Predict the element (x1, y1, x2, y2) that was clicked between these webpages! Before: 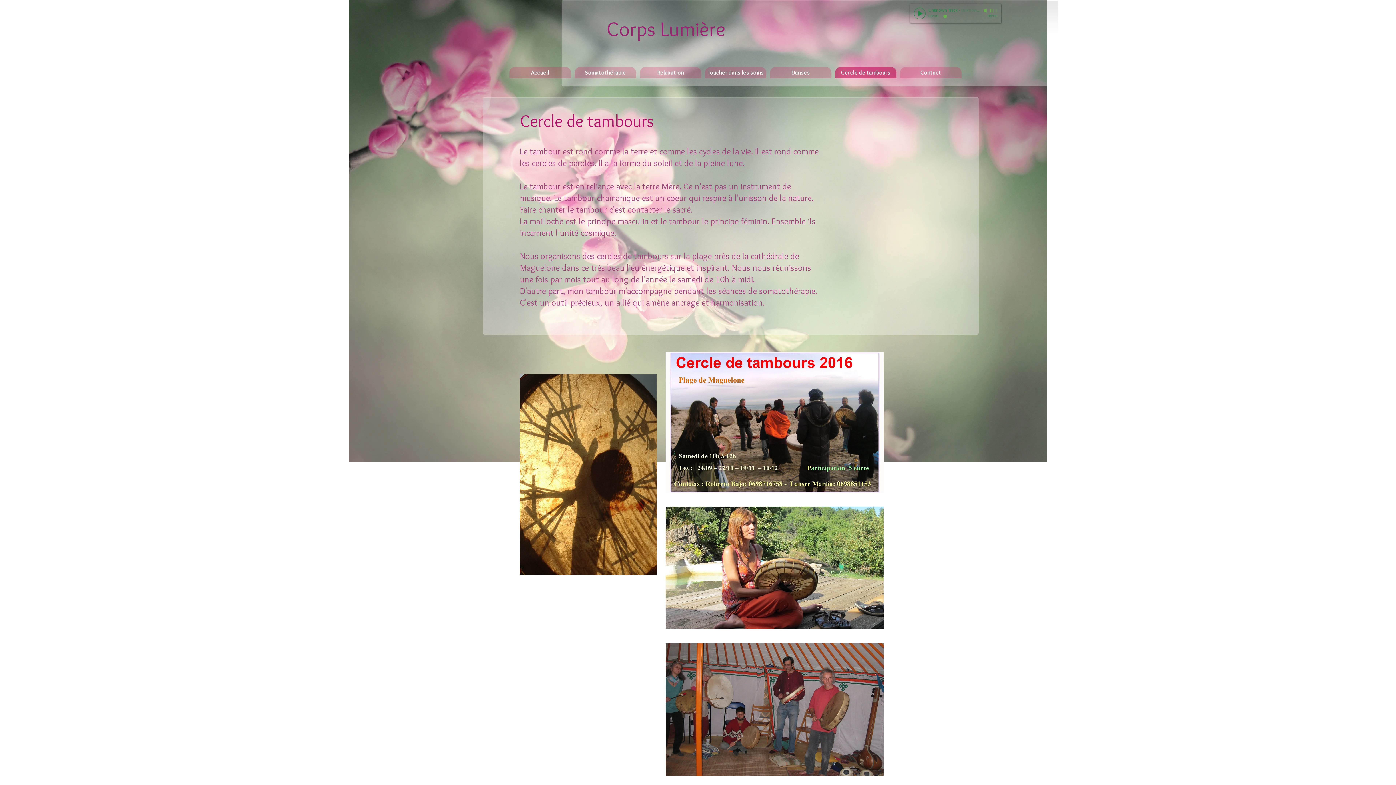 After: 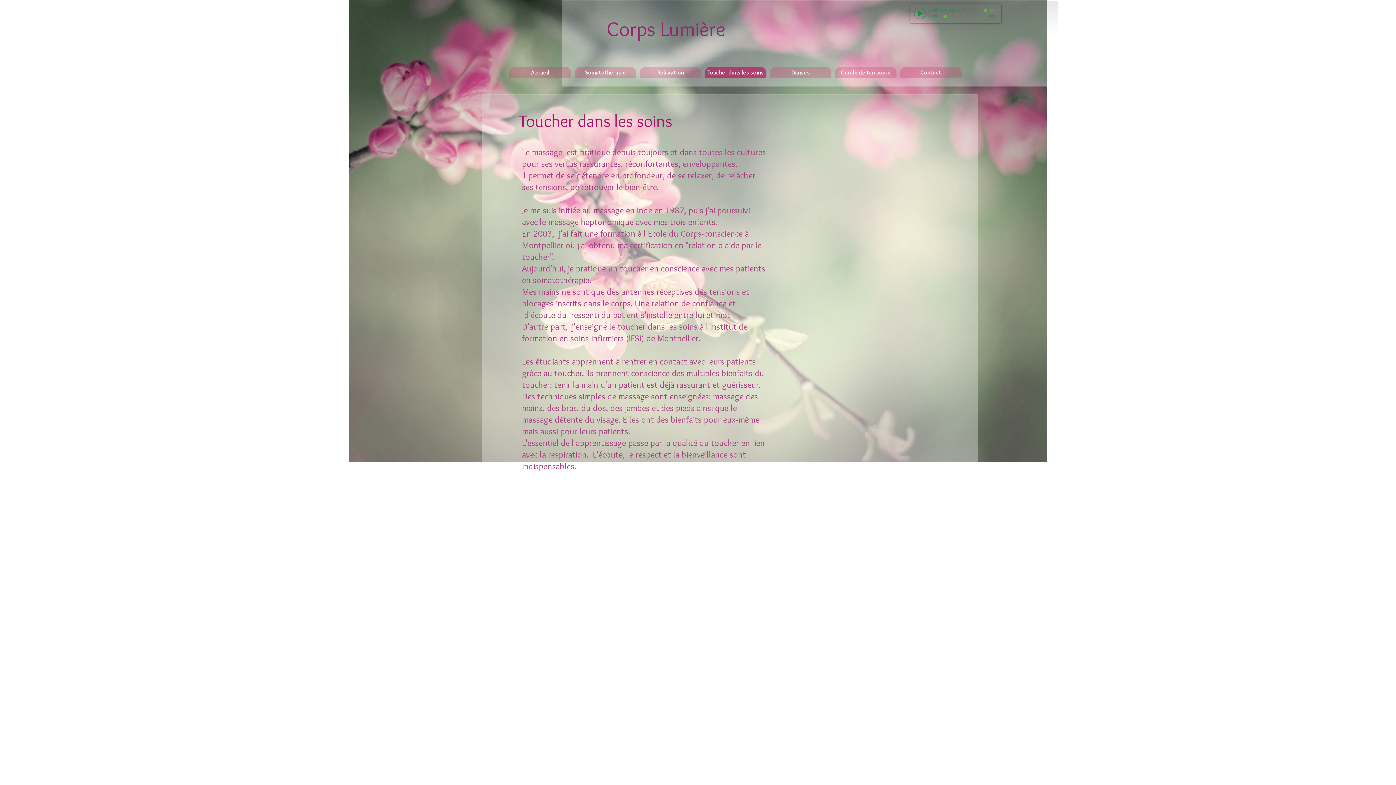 Action: label: Toucher dans les soins bbox: (705, 66, 766, 78)